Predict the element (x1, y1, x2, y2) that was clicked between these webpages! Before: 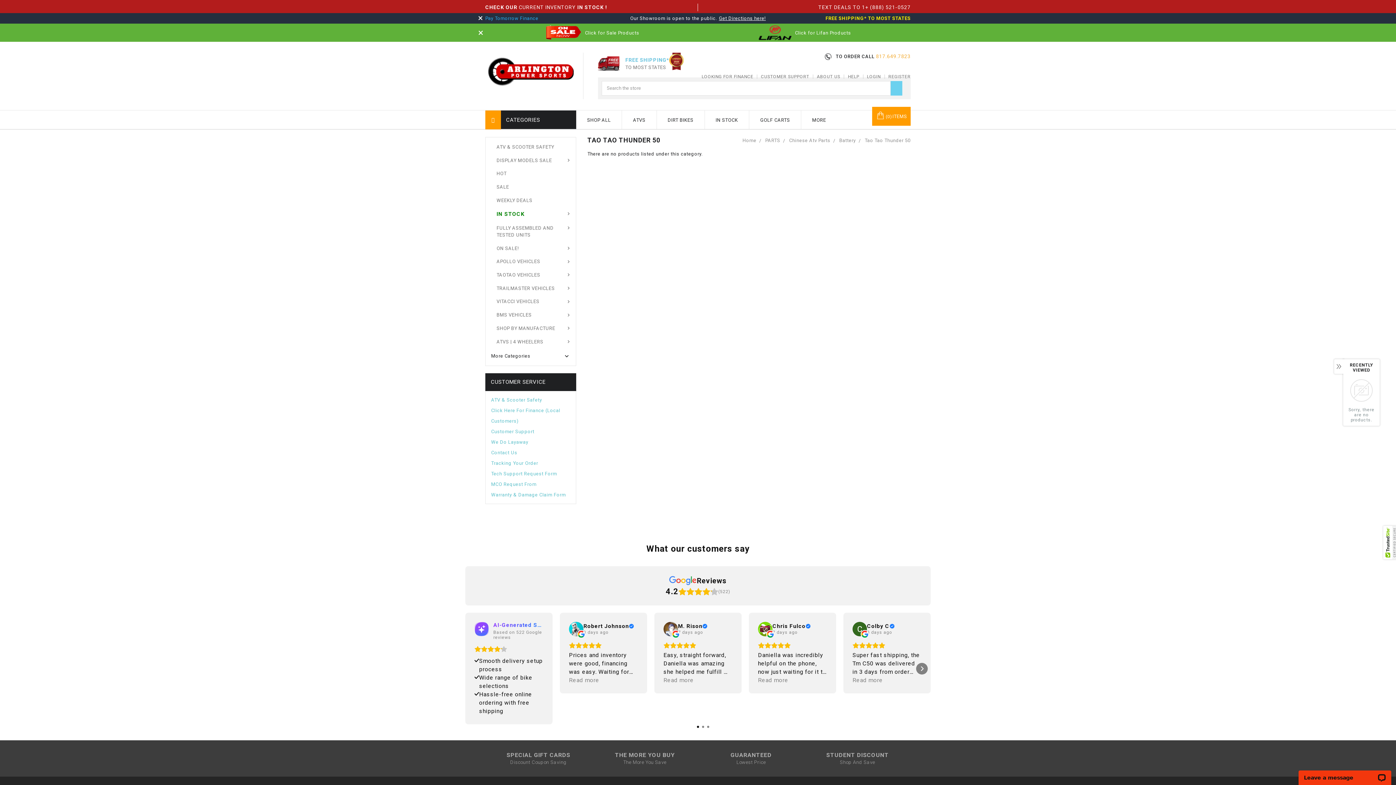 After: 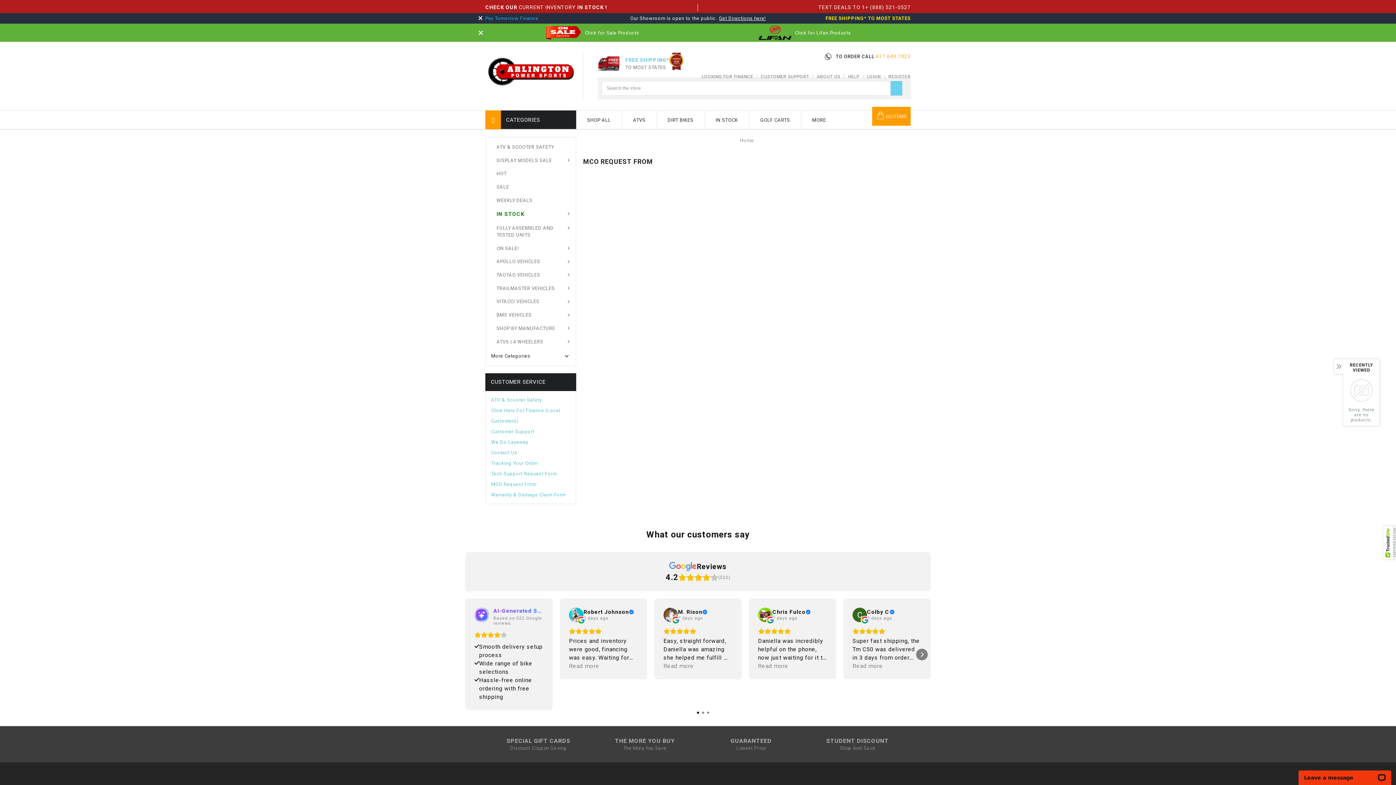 Action: label: MCO Request From bbox: (491, 481, 536, 487)